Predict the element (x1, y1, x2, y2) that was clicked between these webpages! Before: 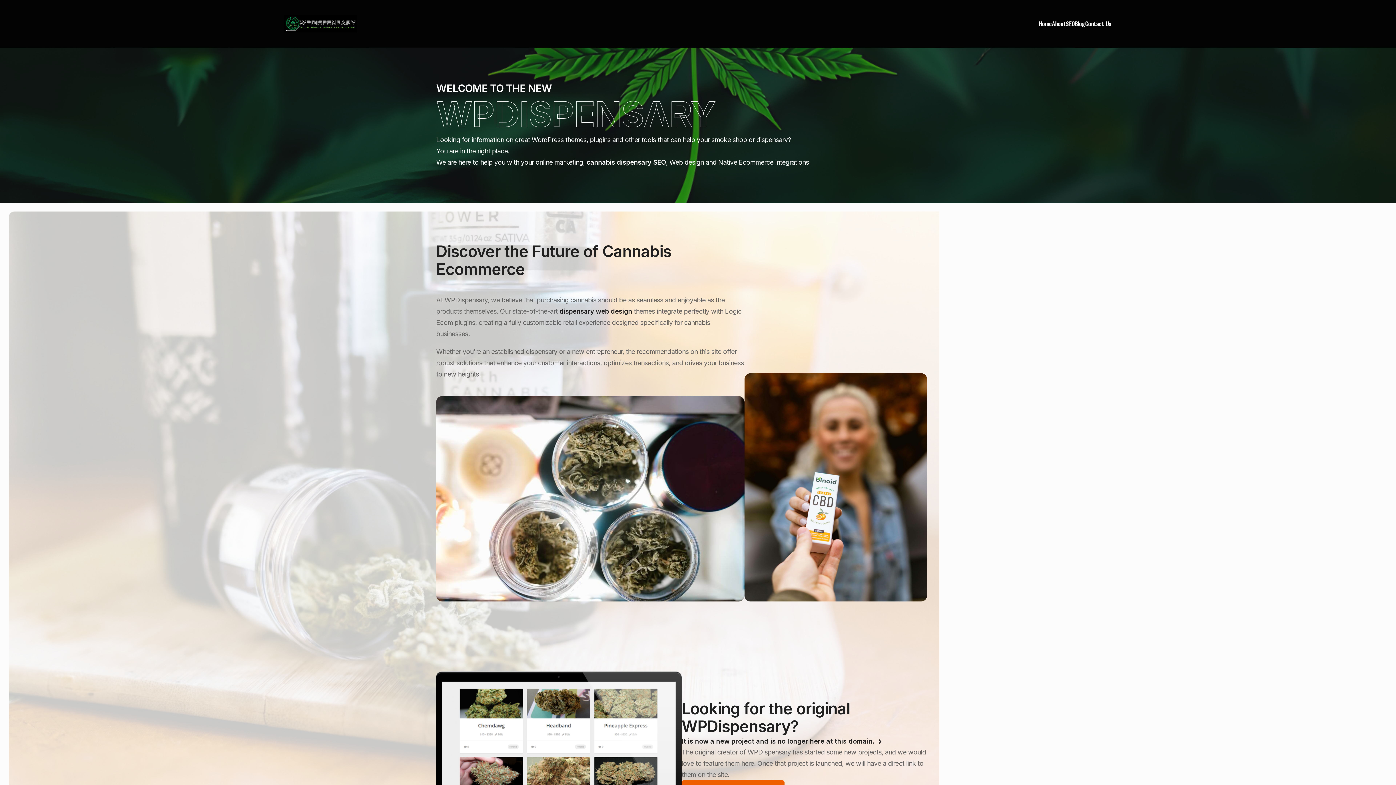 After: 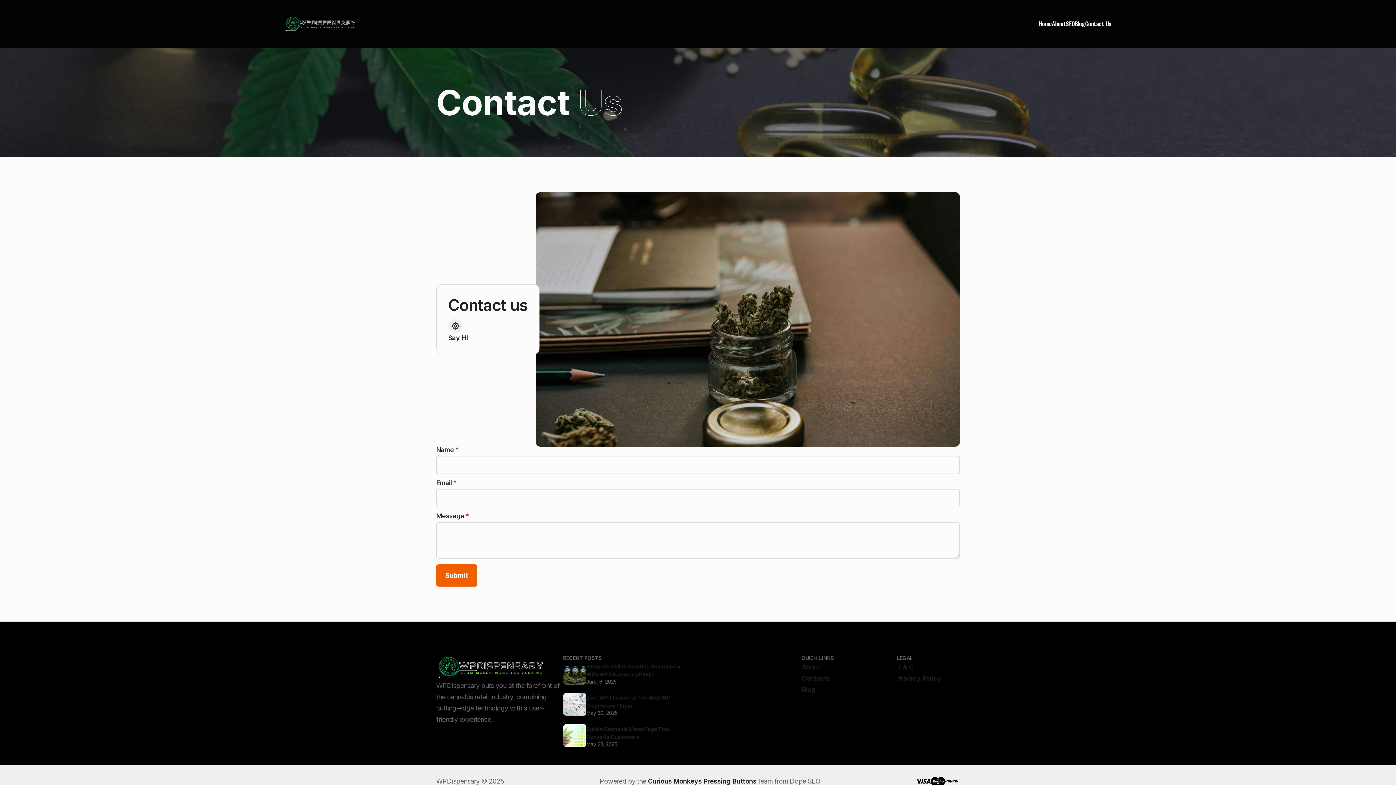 Action: label: Contact Us bbox: (1085, 20, 1111, 26)